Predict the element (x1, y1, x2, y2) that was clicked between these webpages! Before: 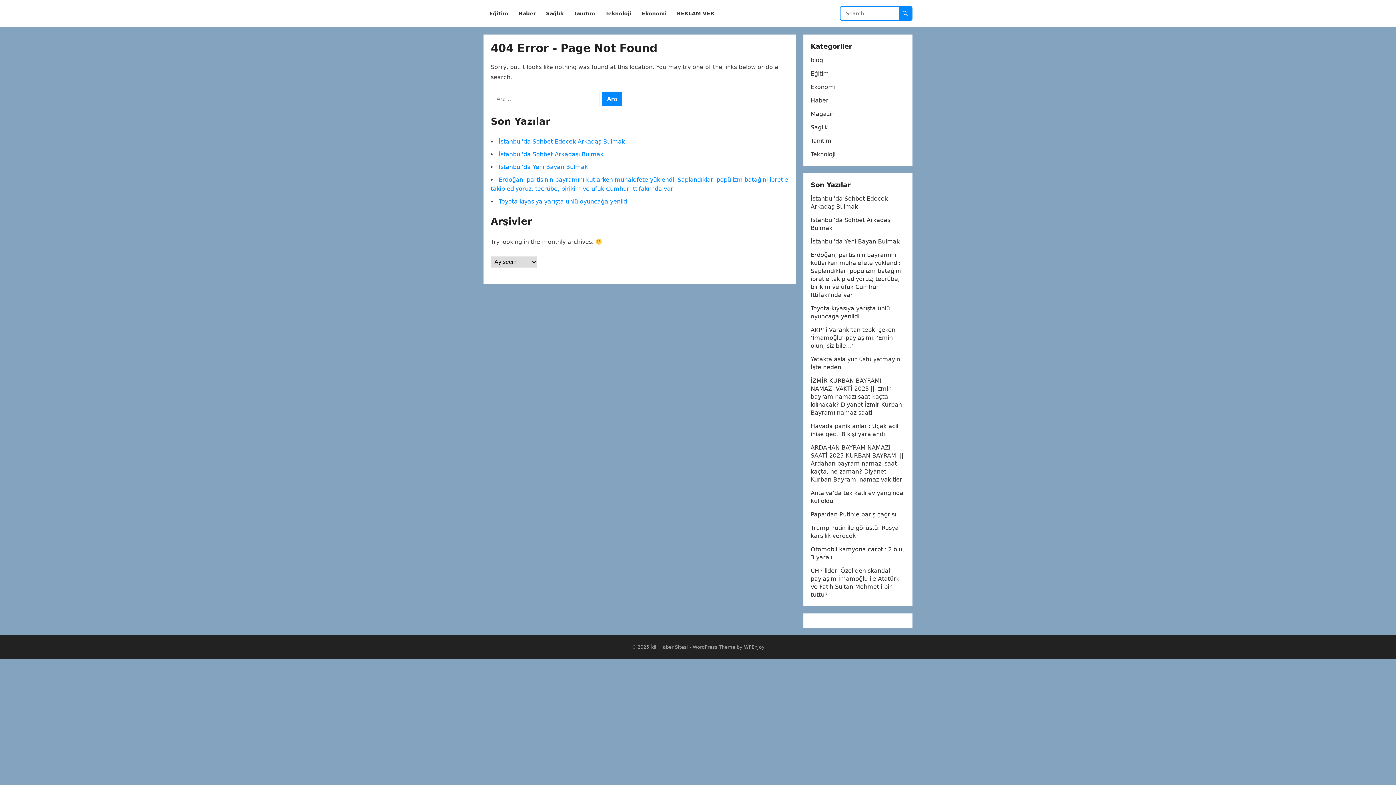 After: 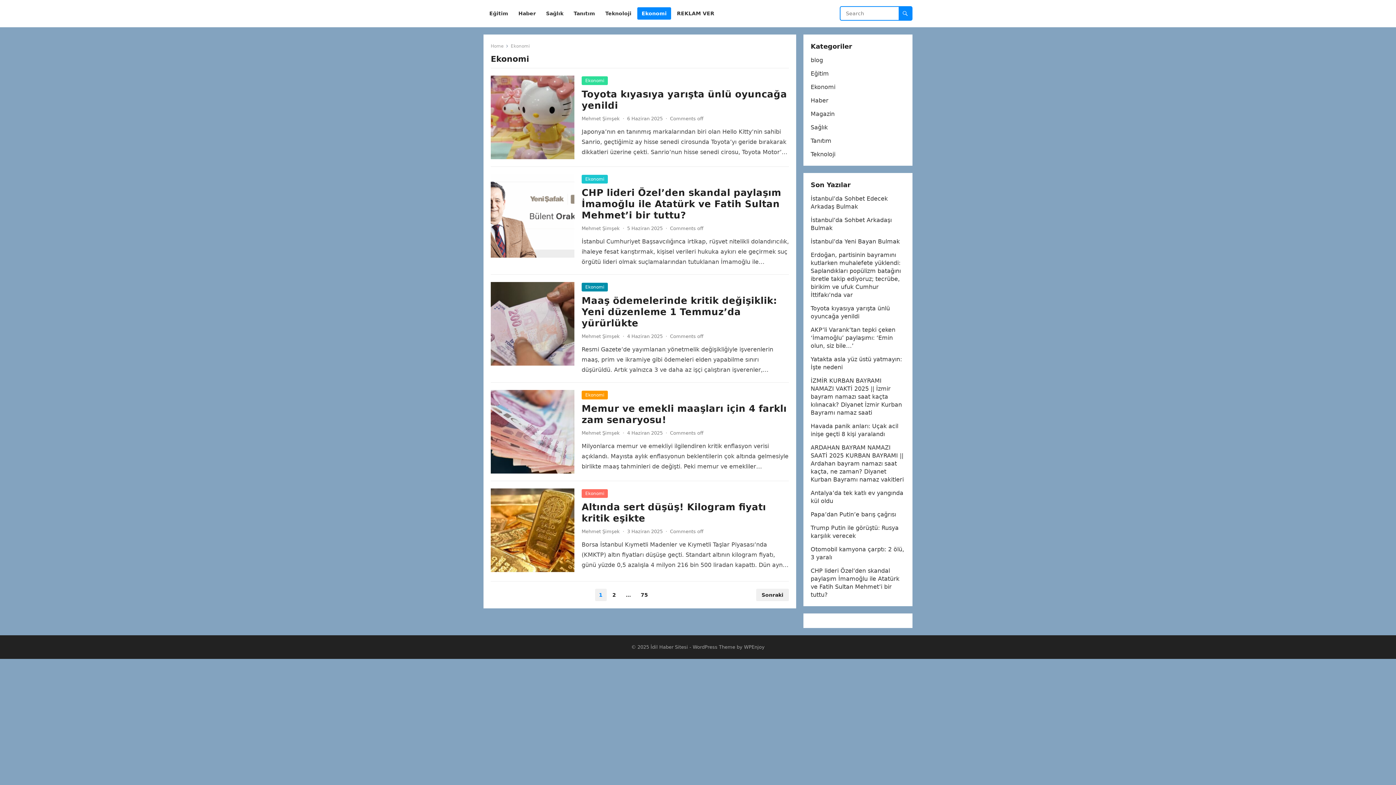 Action: label: Ekonomi bbox: (810, 83, 835, 90)